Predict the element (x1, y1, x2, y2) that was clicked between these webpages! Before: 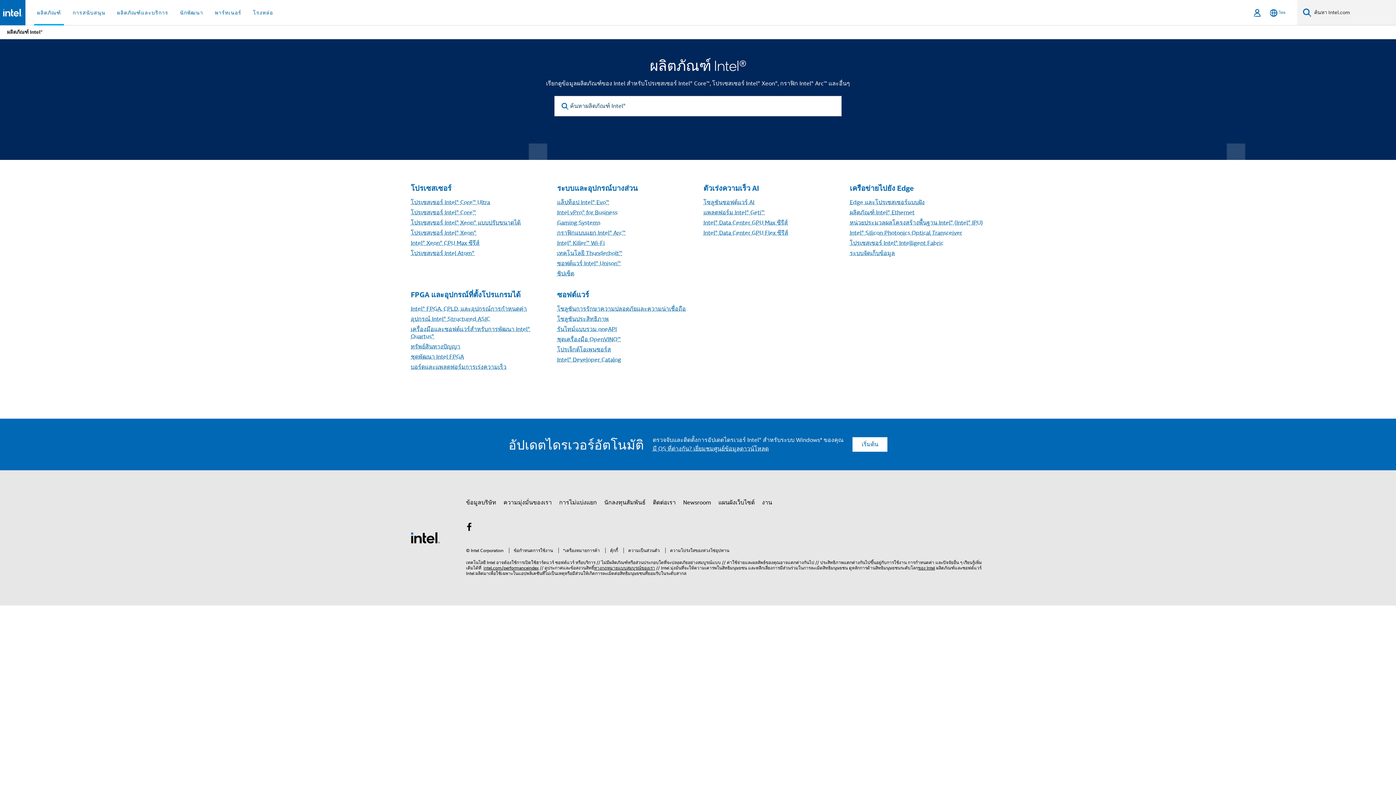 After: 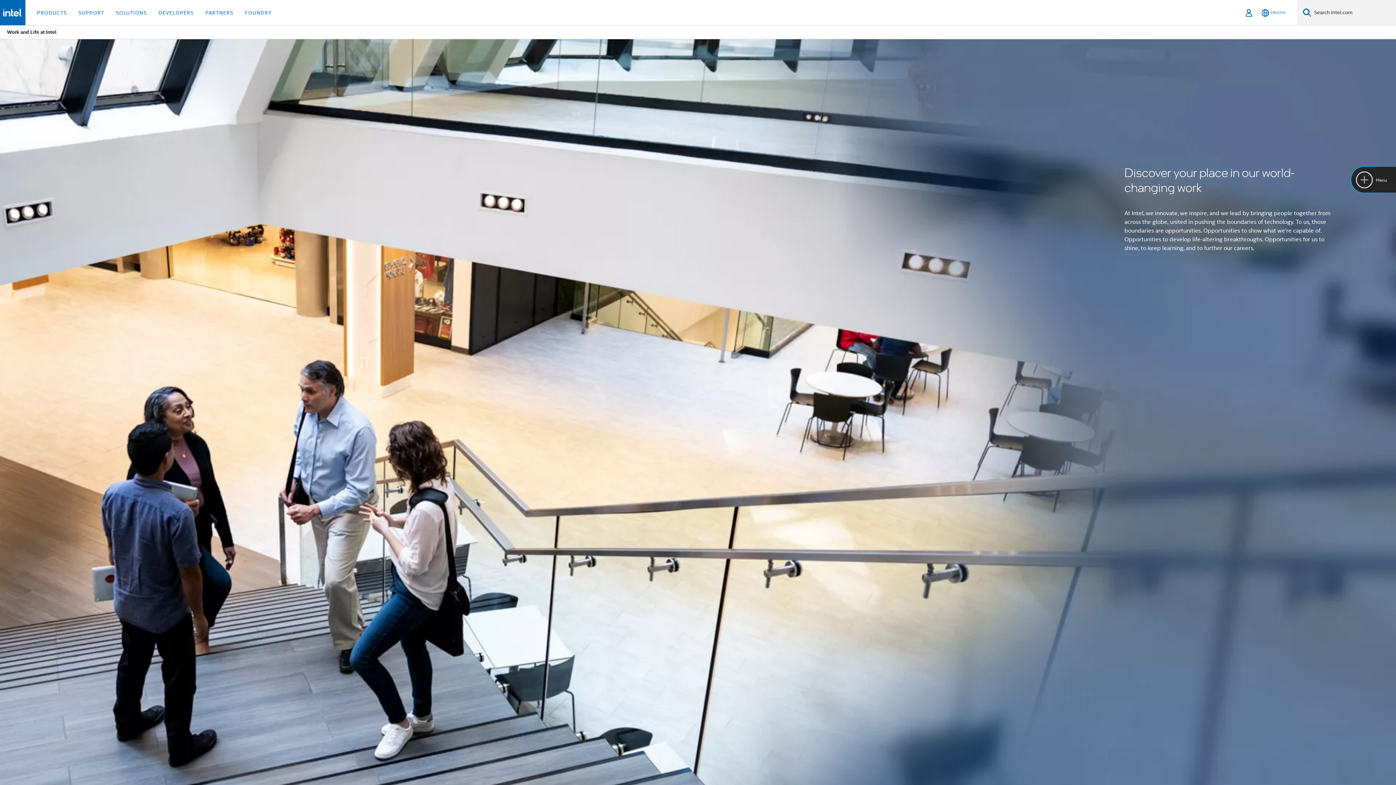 Action: label: งาน bbox: (762, 496, 772, 509)